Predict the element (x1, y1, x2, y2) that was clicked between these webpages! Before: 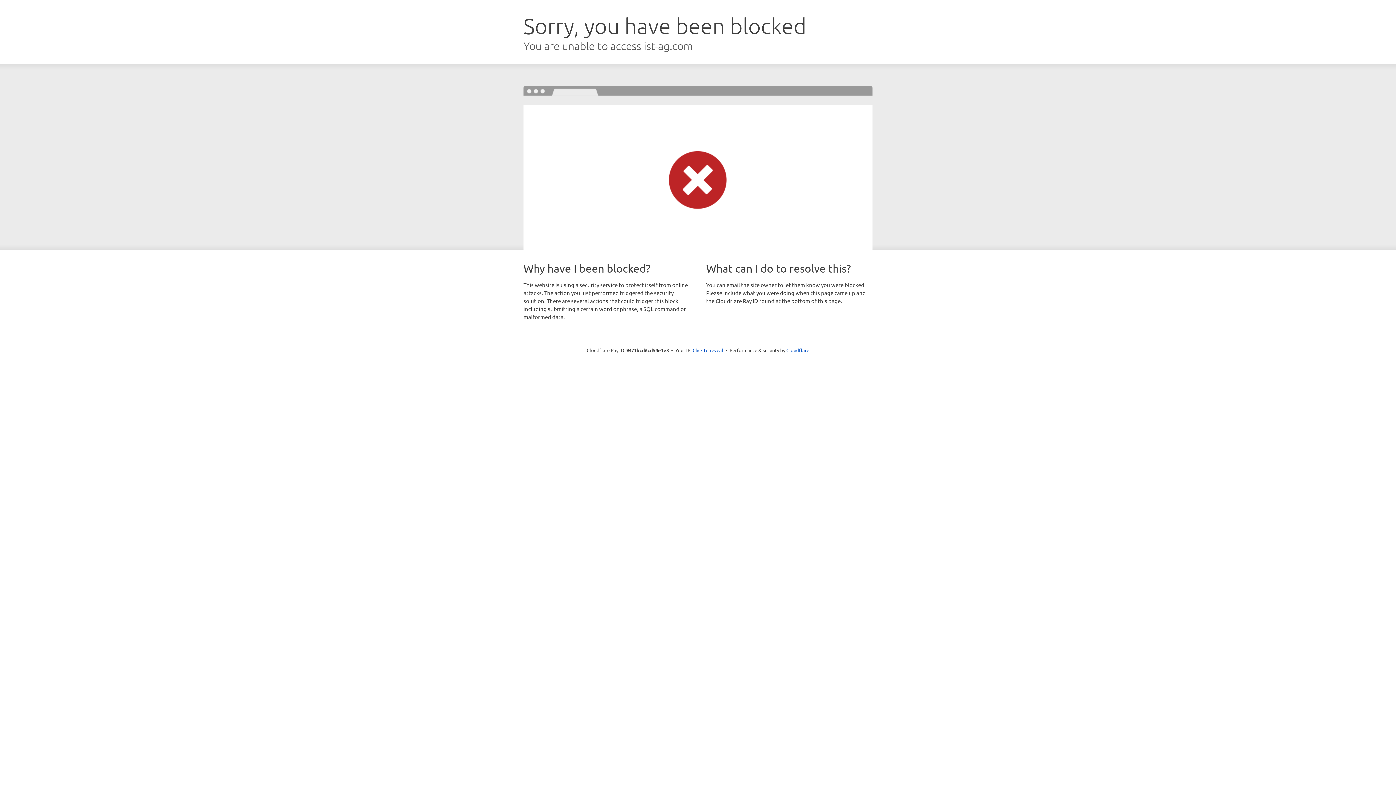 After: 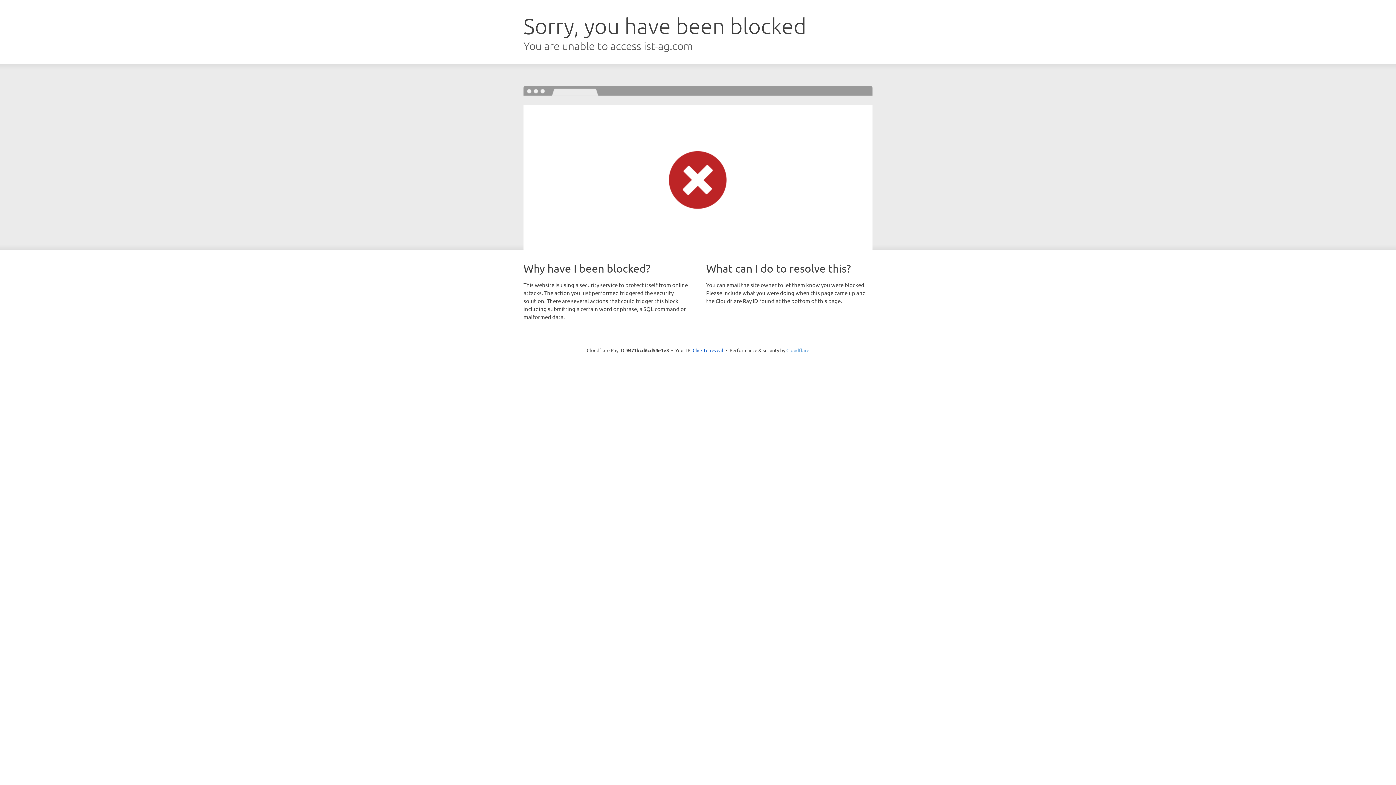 Action: label: Cloudflare bbox: (786, 347, 809, 353)